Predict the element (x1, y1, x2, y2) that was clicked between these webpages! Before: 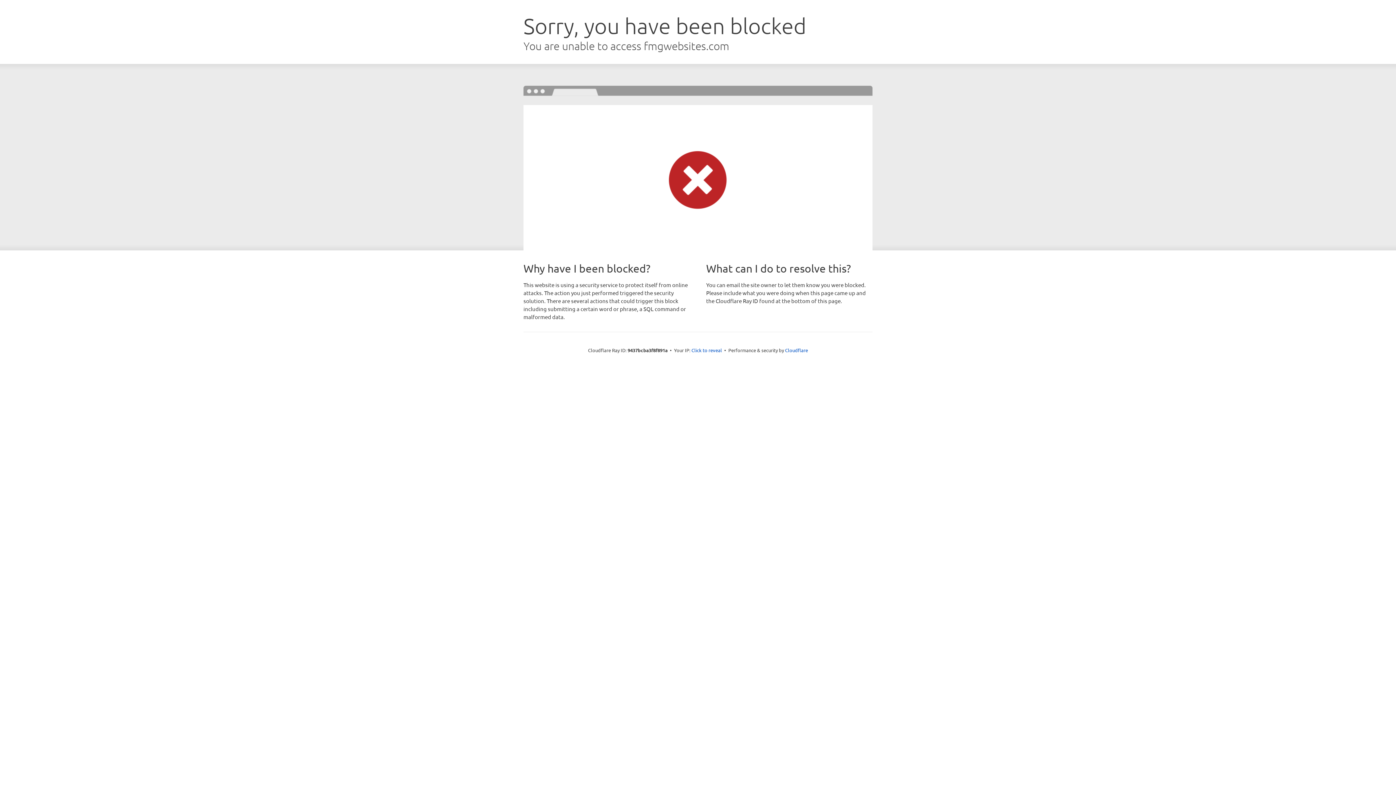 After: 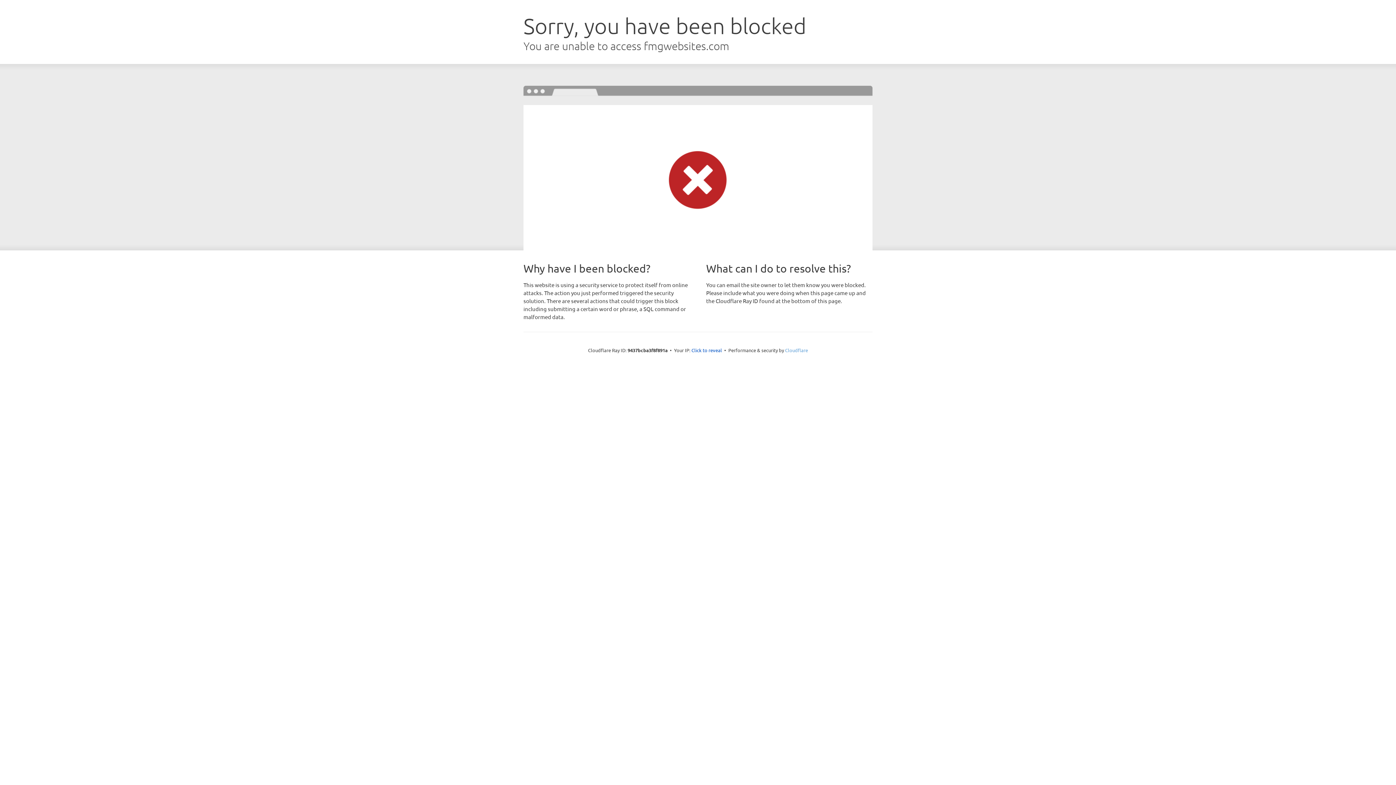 Action: label: Cloudflare bbox: (785, 347, 808, 353)